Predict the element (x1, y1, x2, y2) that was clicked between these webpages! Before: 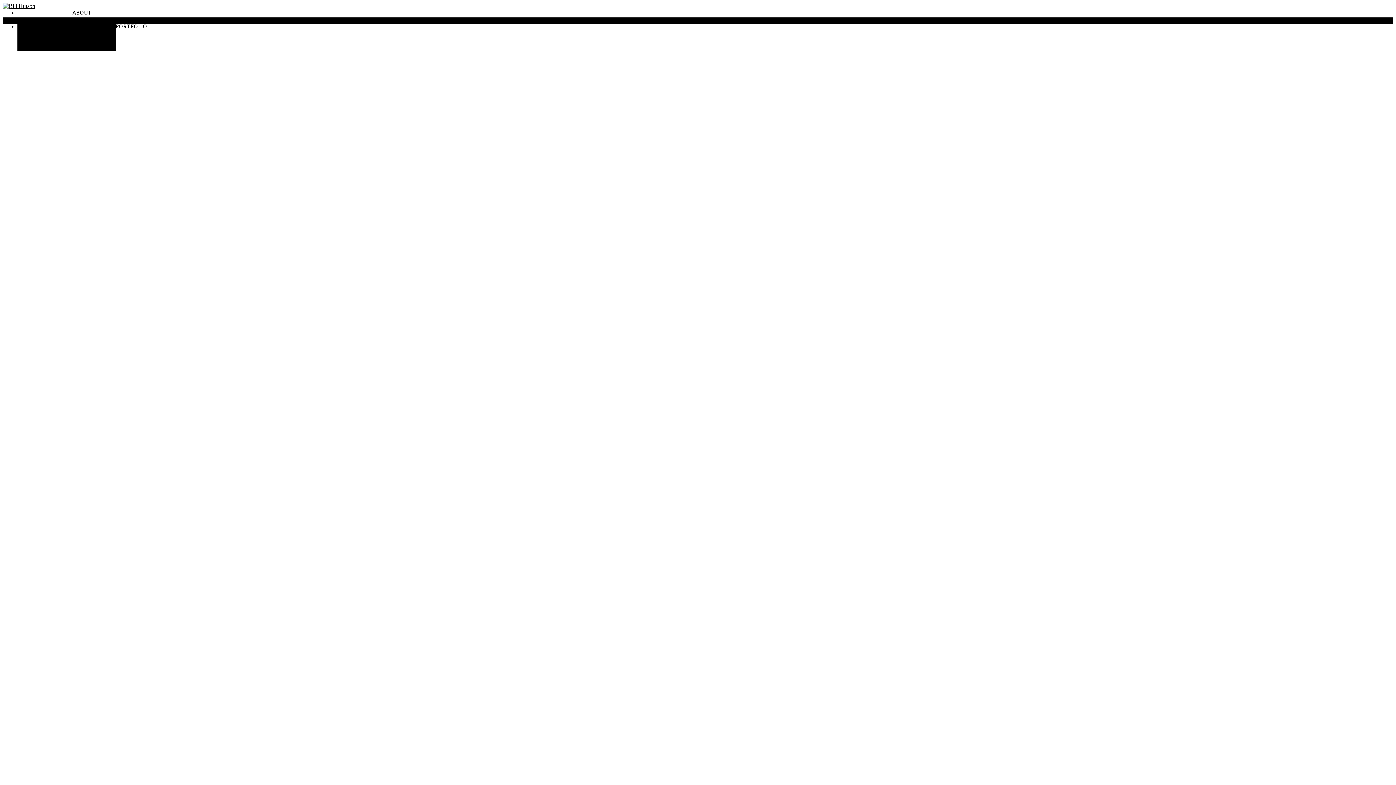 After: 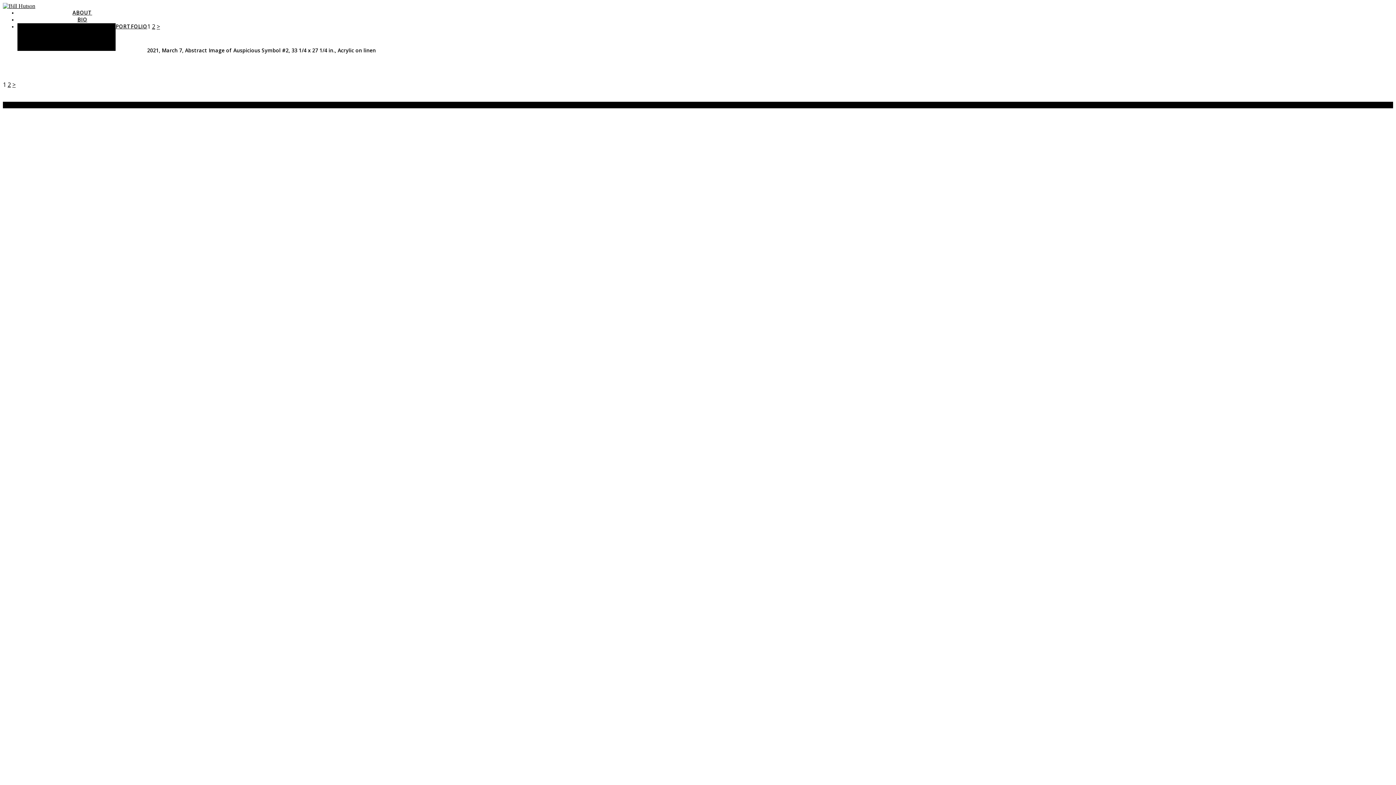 Action: bbox: (56, 43, 91, 50) label: LAST WORKS